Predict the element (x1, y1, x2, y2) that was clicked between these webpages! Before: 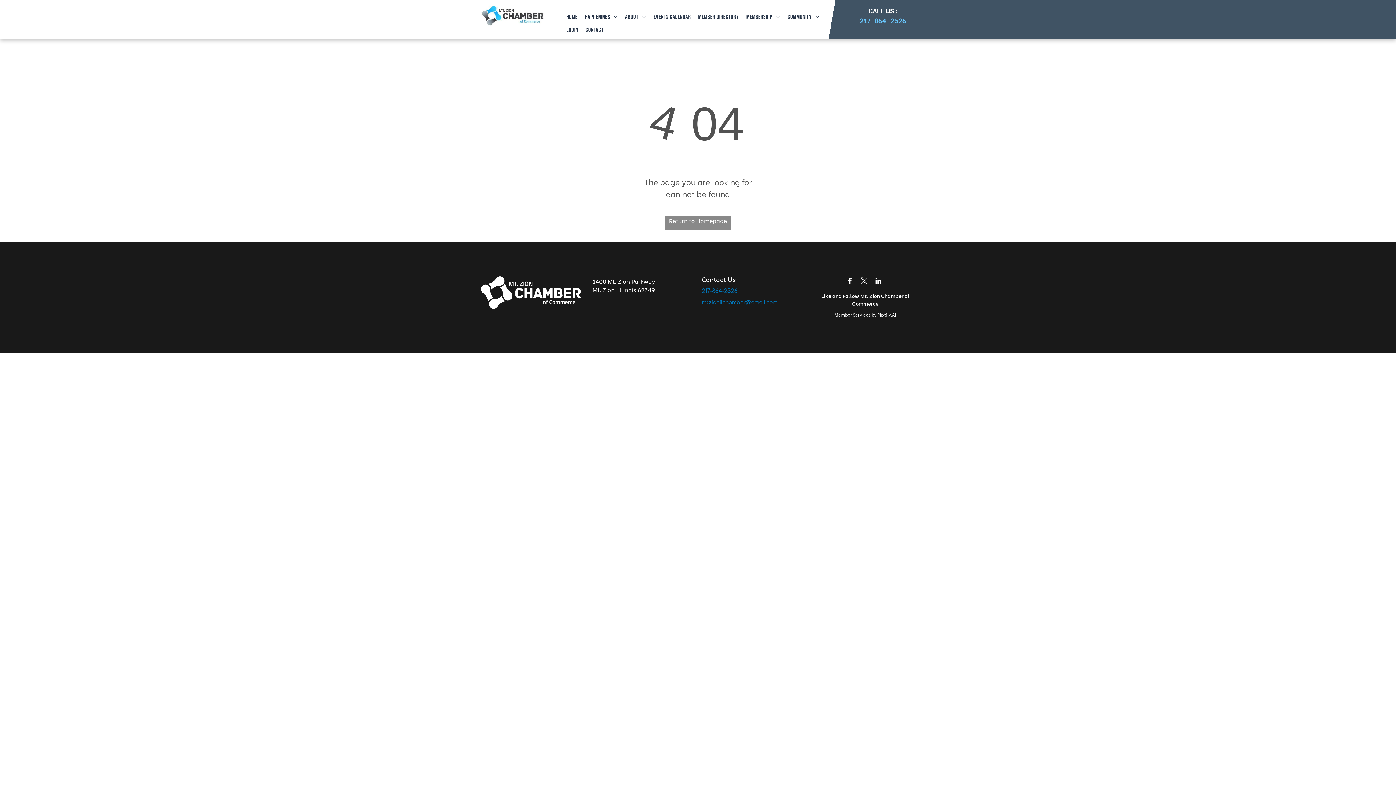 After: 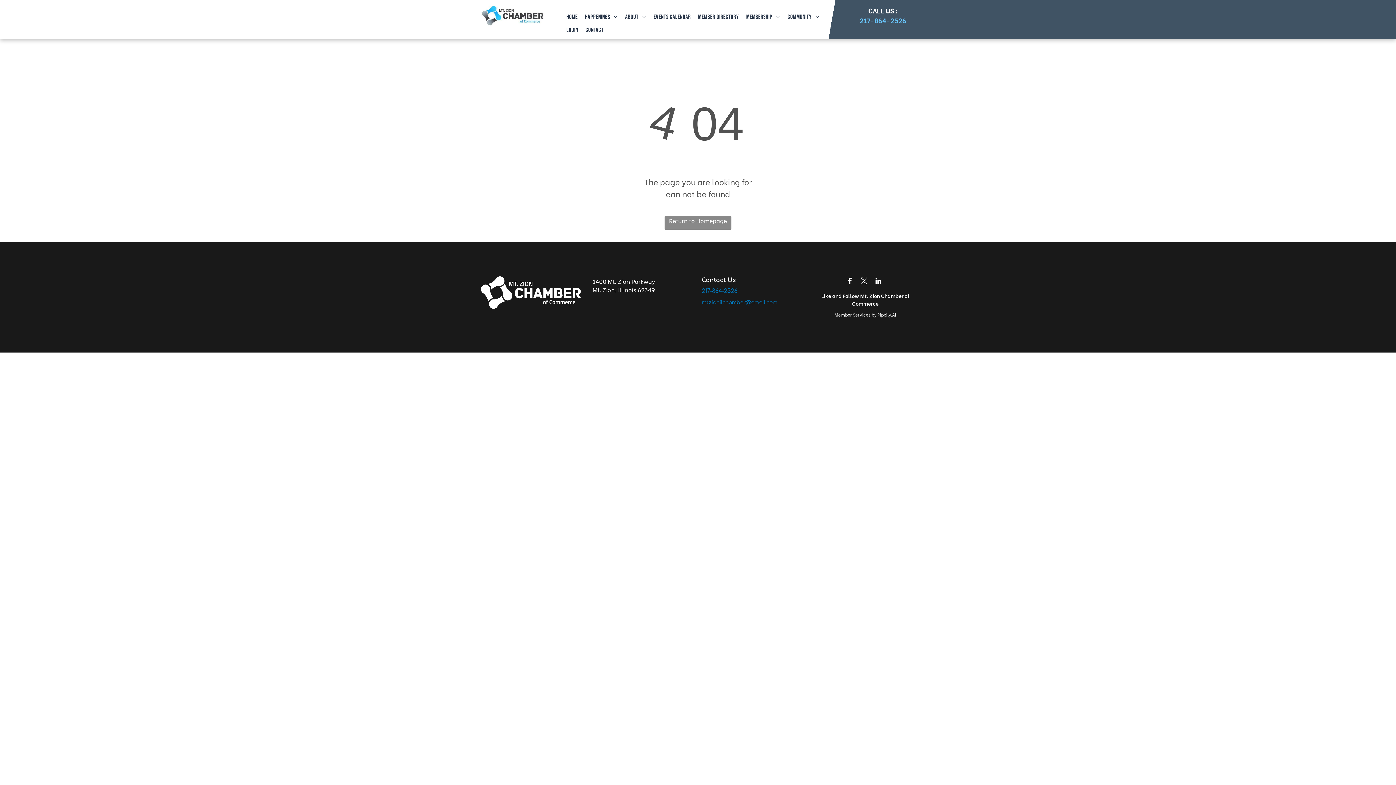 Action: bbox: (873, 276, 883, 288) label: linkedin